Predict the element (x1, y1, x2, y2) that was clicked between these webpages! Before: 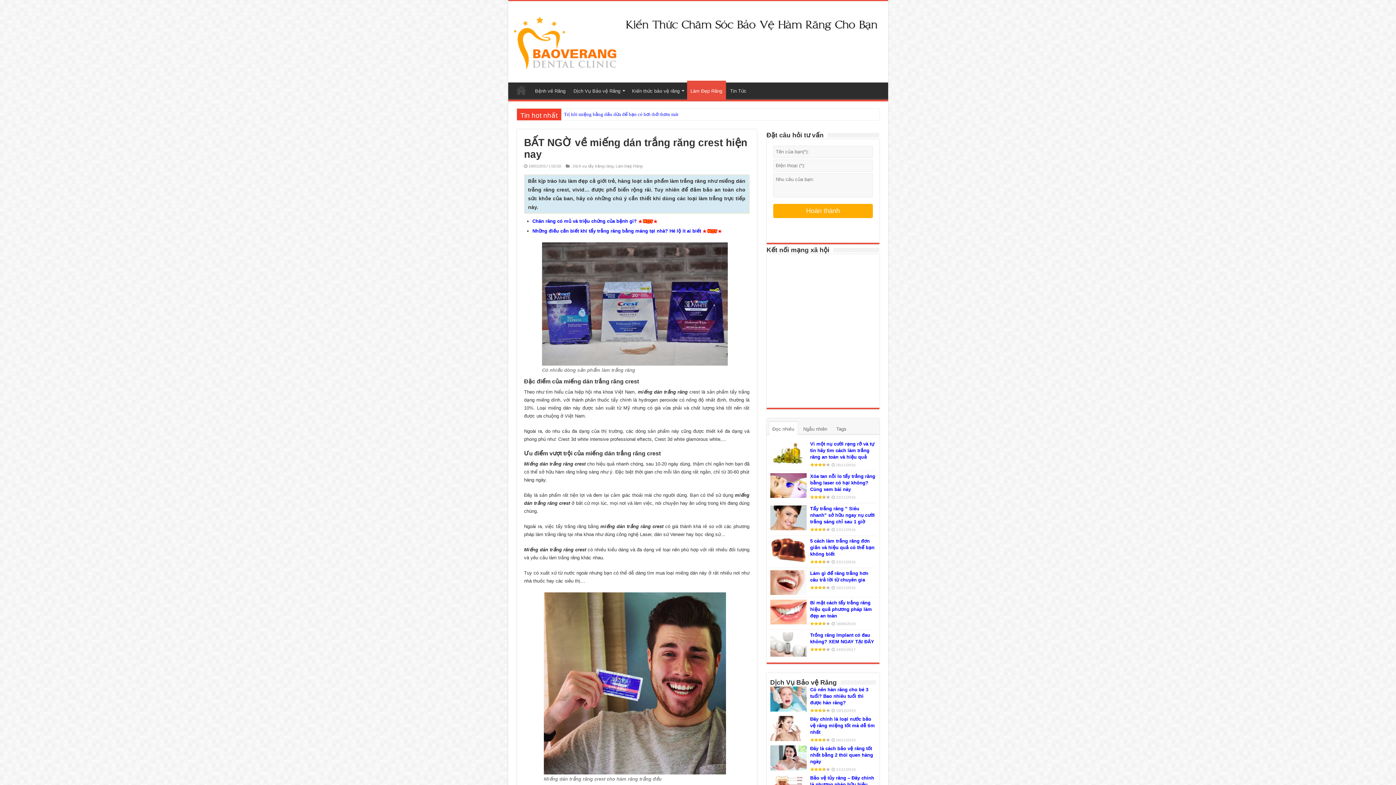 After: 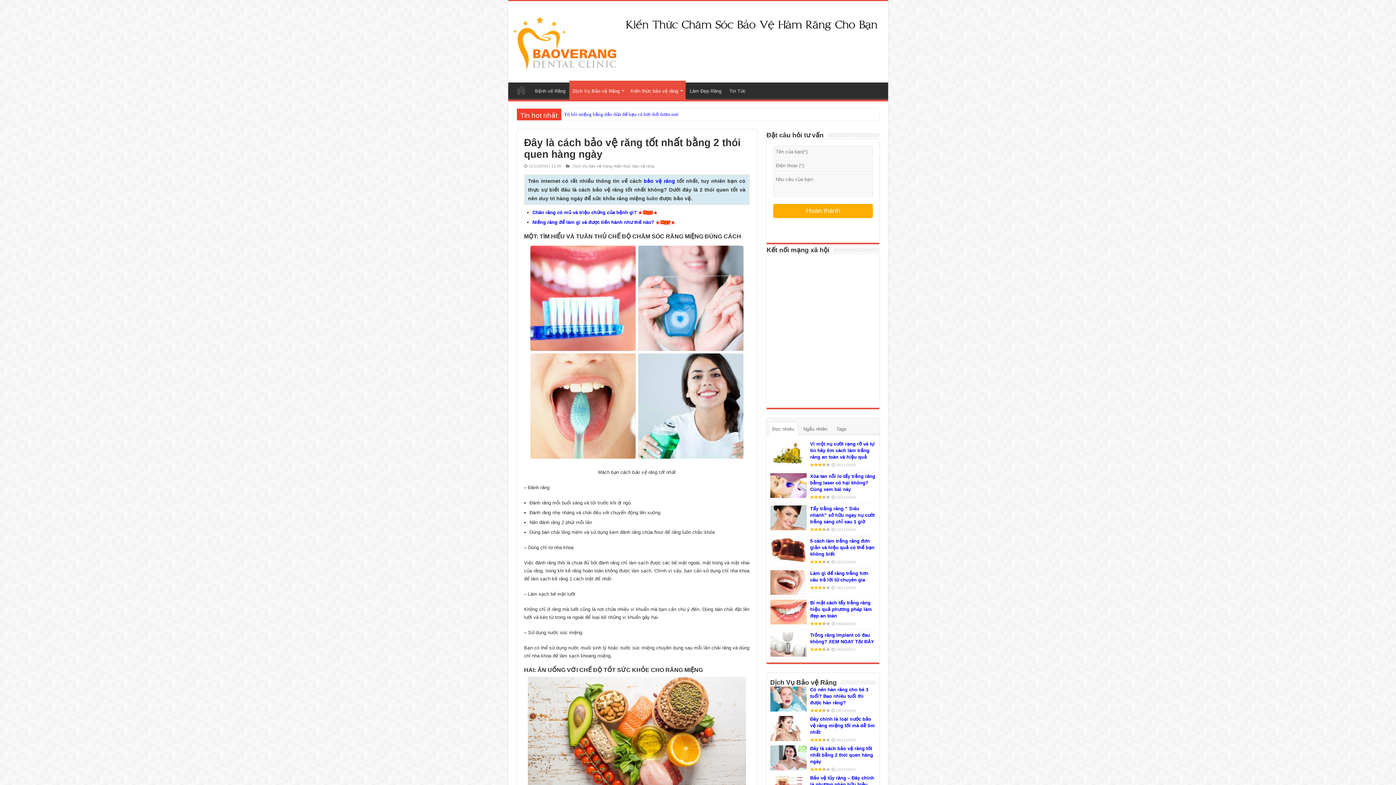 Action: bbox: (770, 745, 806, 770)